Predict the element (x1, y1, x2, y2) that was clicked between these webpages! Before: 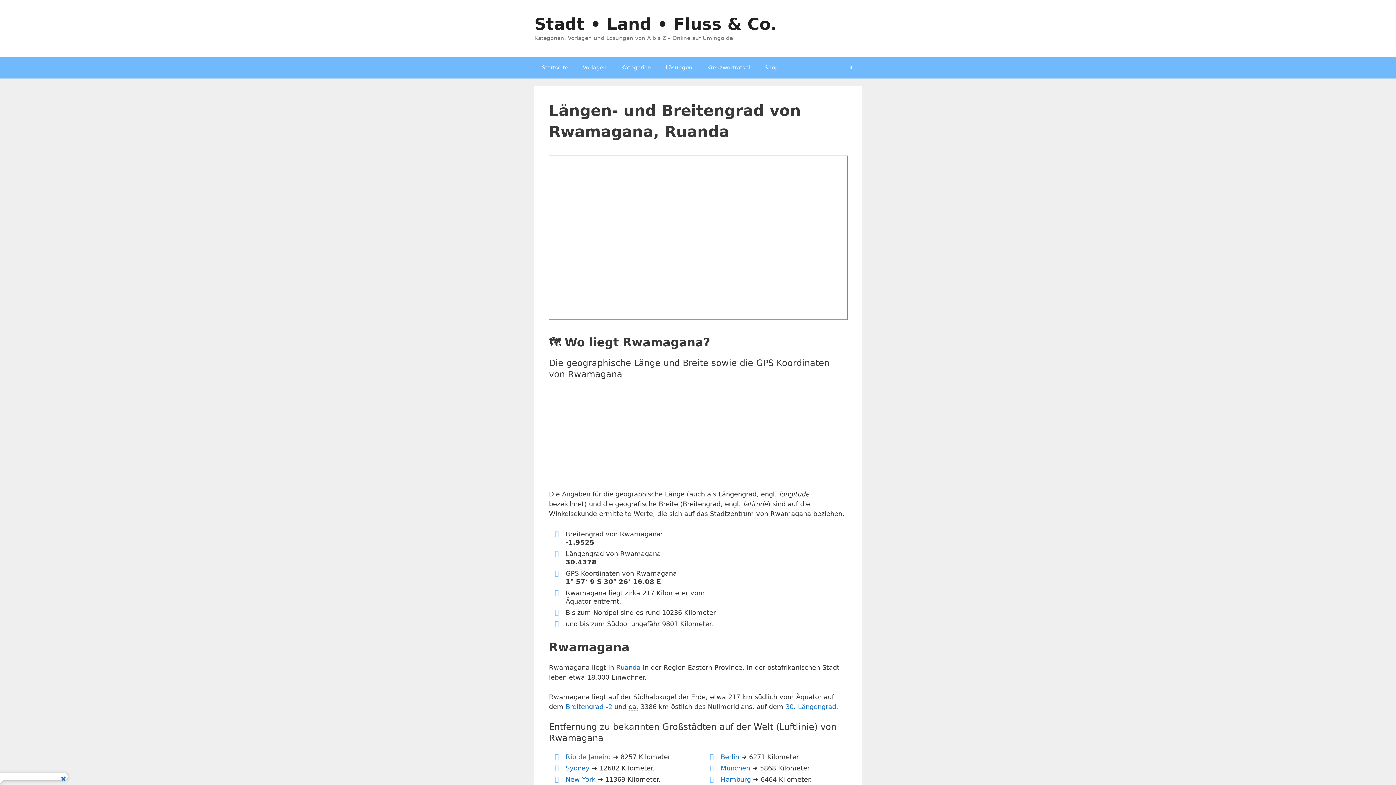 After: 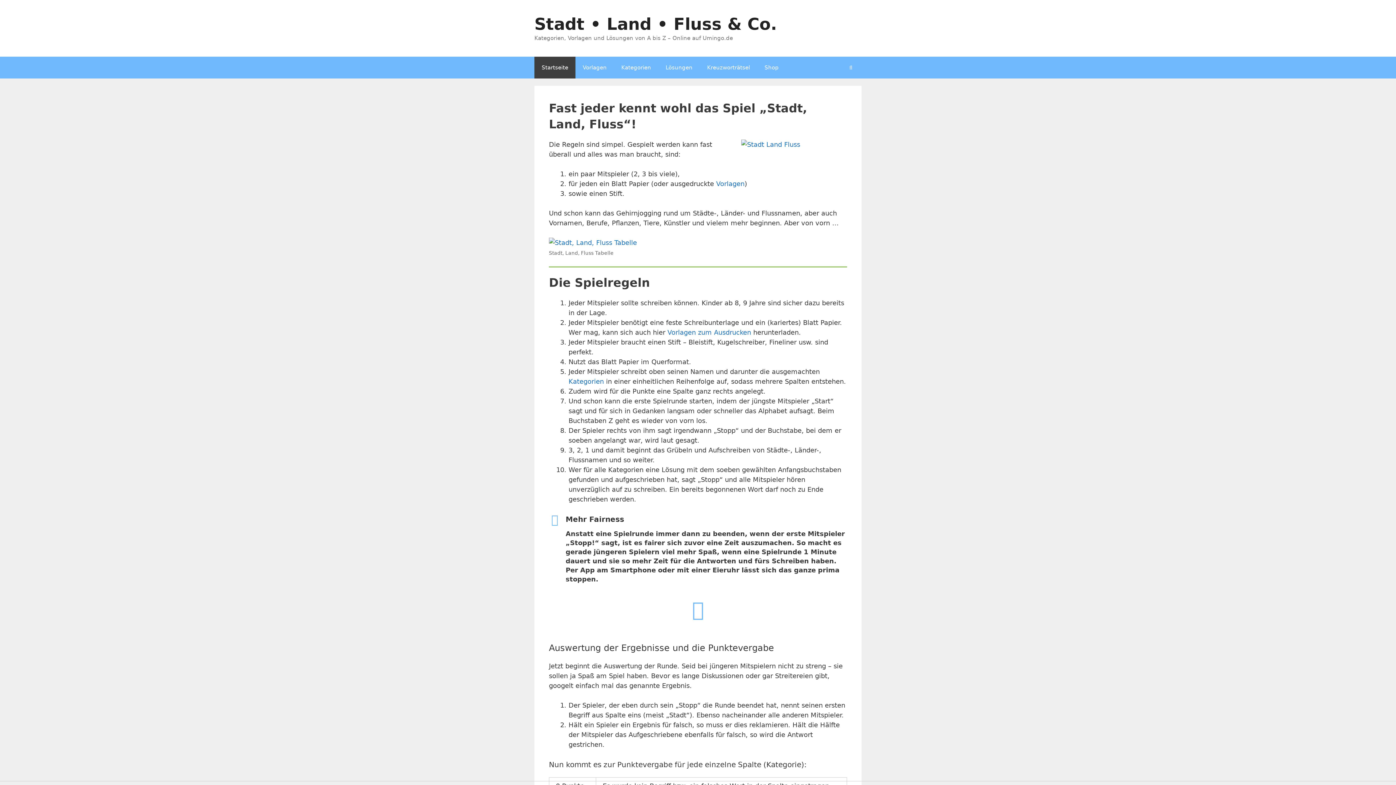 Action: bbox: (534, 14, 777, 33) label: Stadt • Land • Fluss & Co.